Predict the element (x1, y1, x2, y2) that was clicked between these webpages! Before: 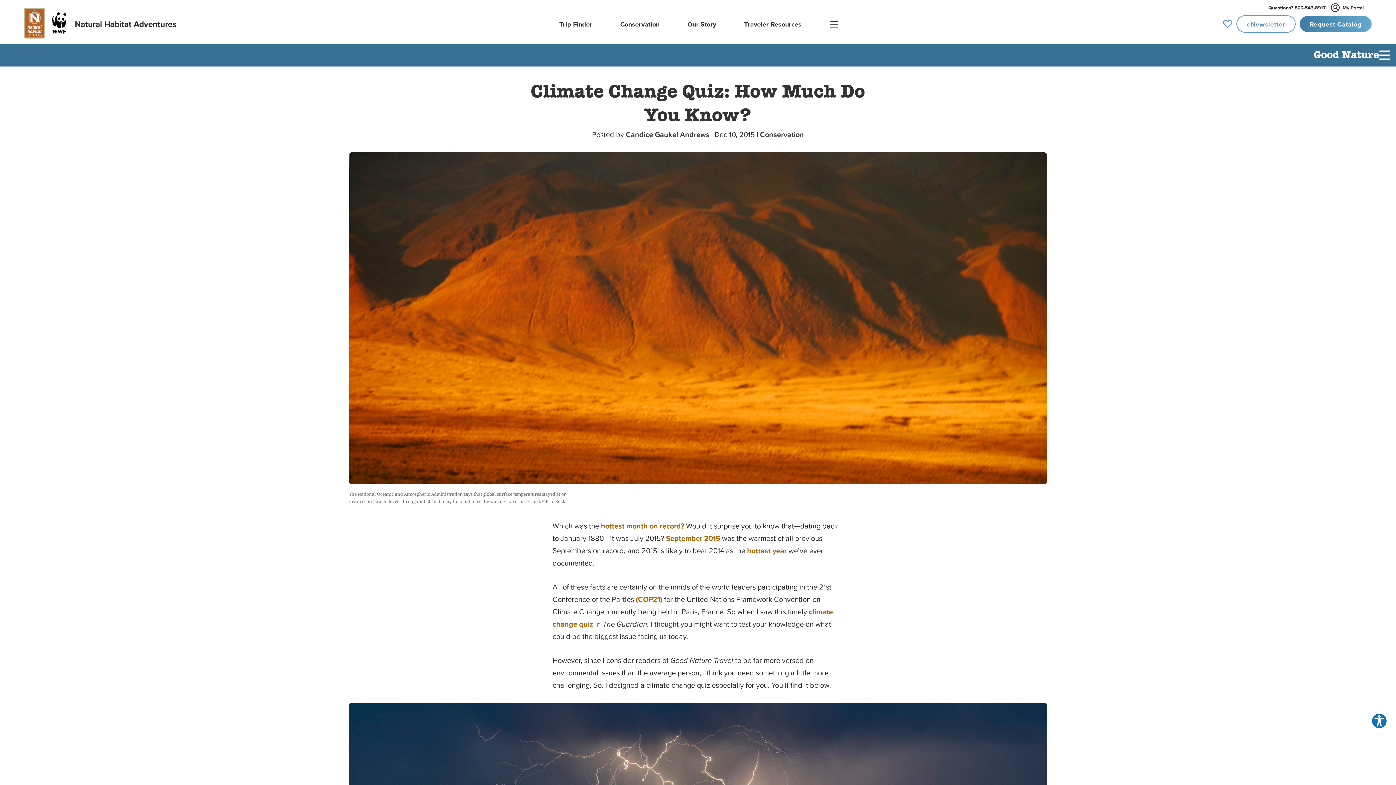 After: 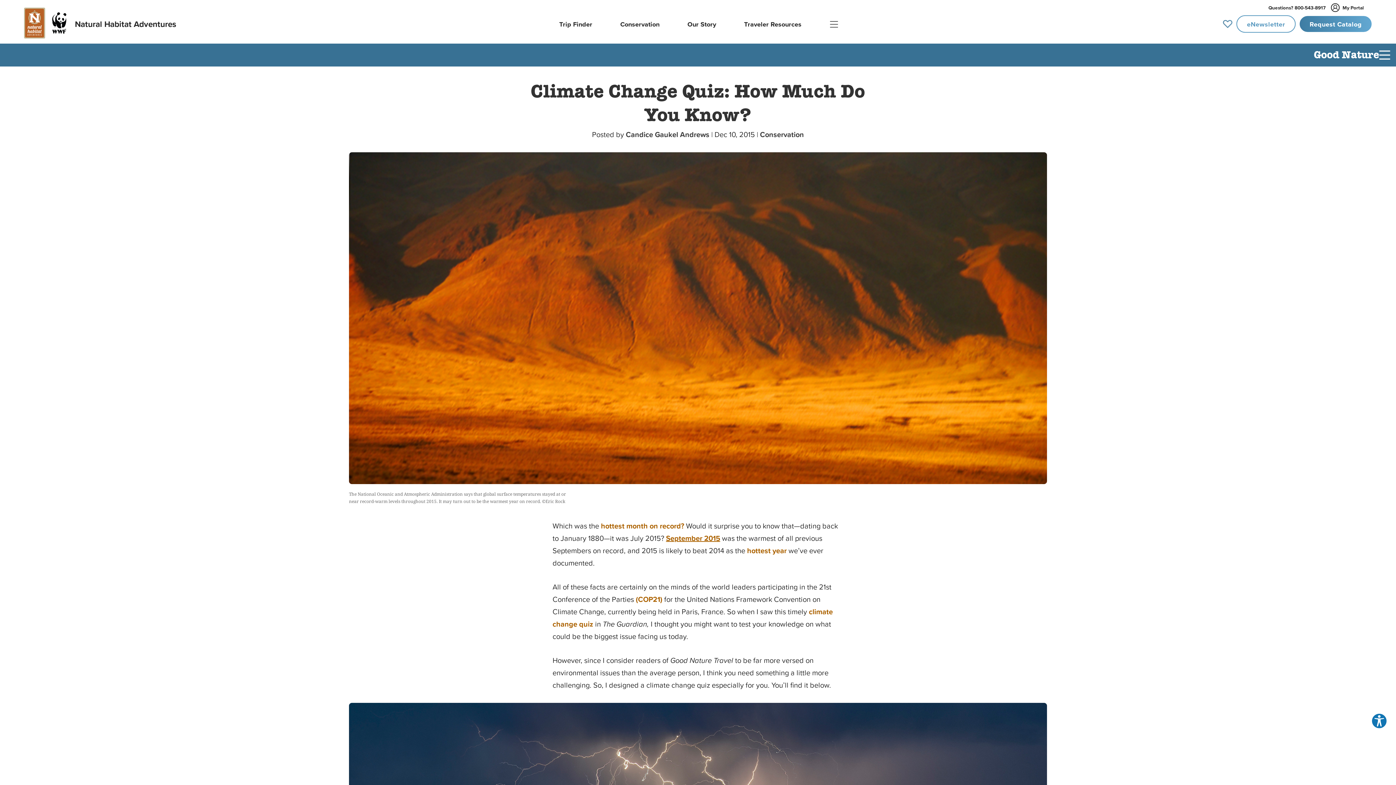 Action: bbox: (666, 532, 720, 543) label: September 2015